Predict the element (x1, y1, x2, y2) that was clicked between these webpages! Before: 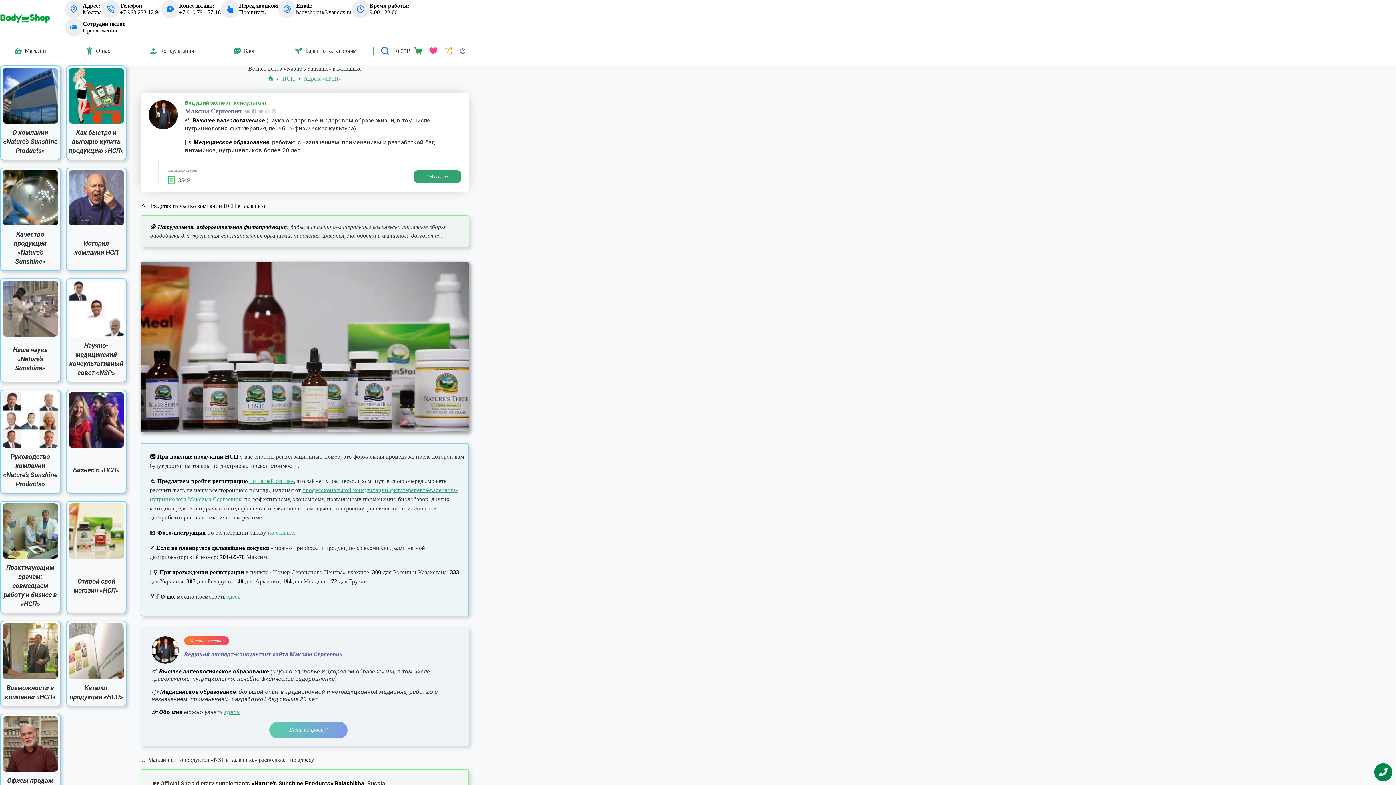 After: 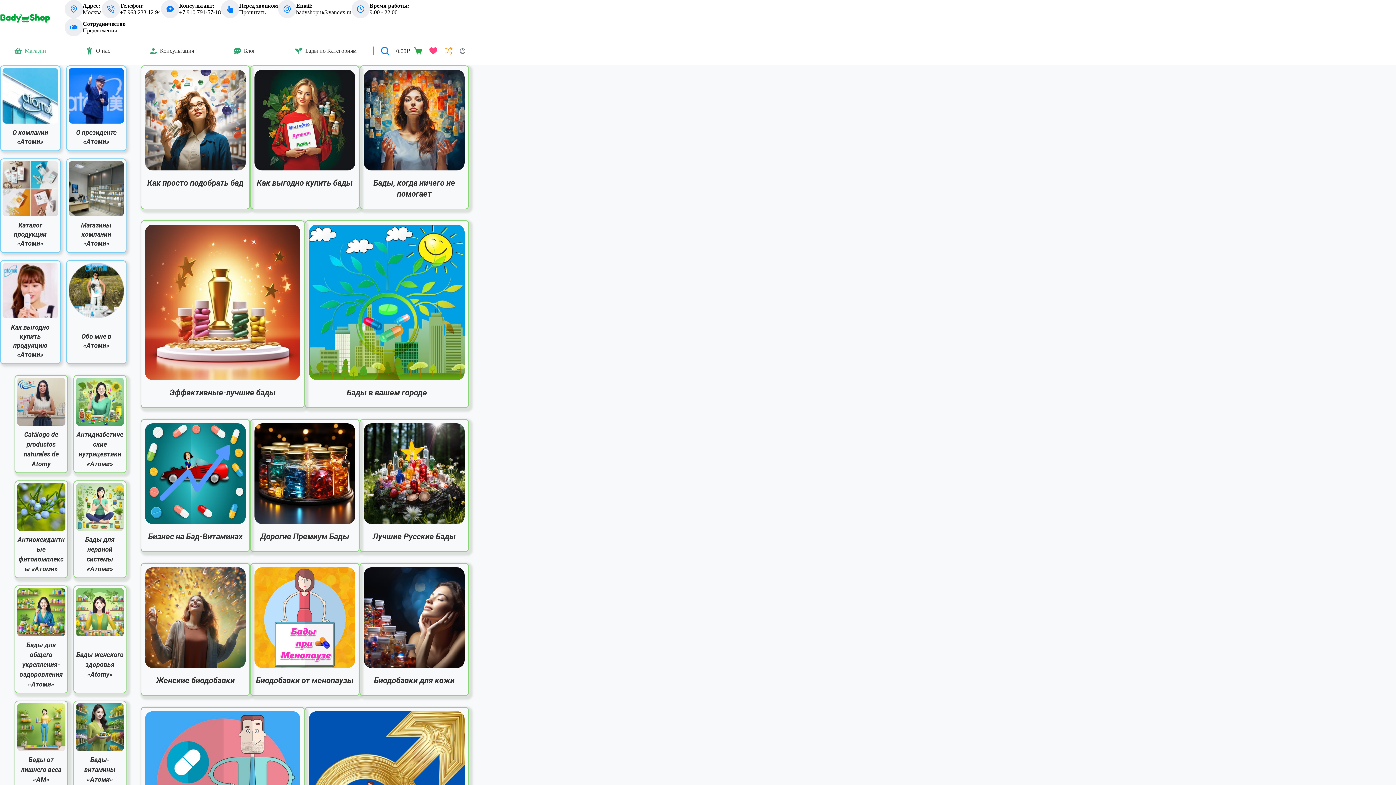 Action: label: Магазин bbox: (14, 36, 51, 65)